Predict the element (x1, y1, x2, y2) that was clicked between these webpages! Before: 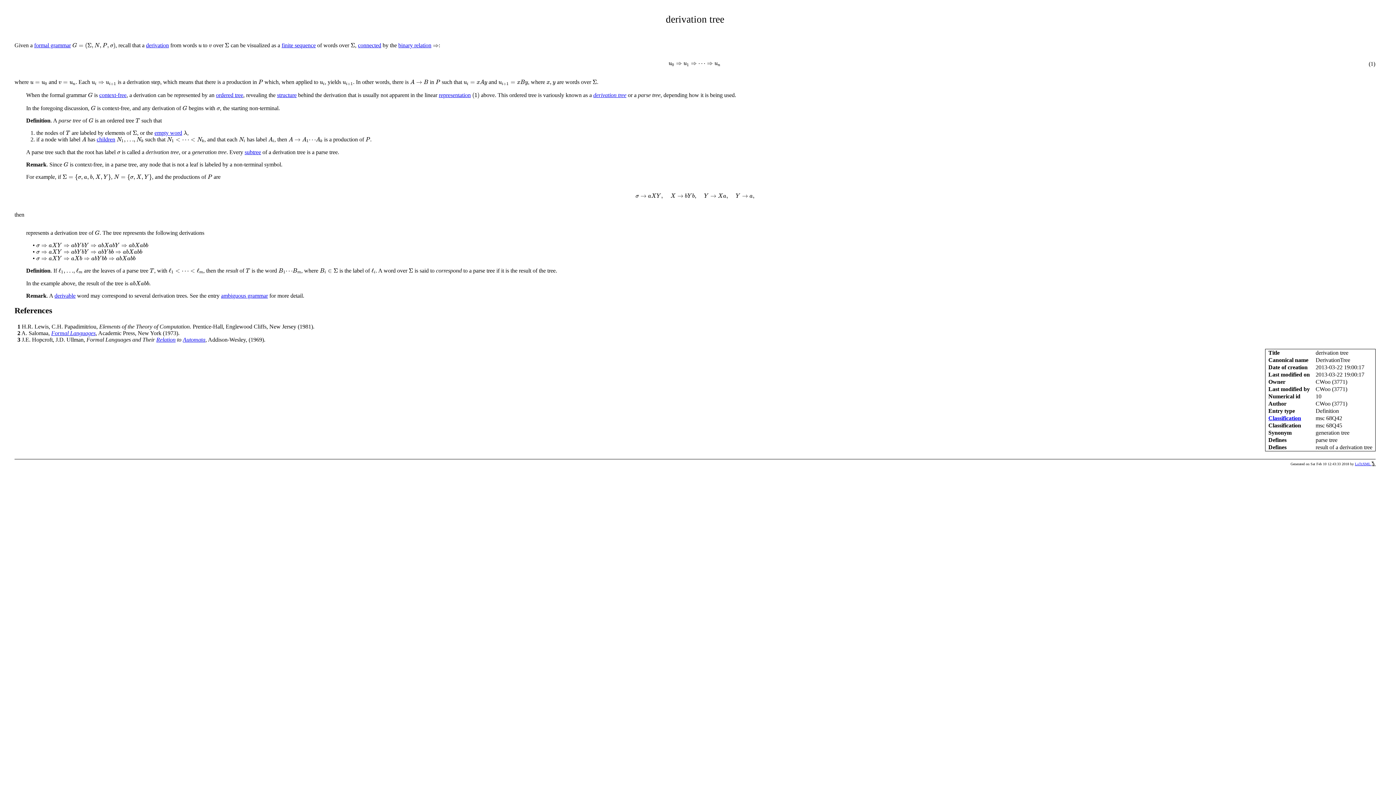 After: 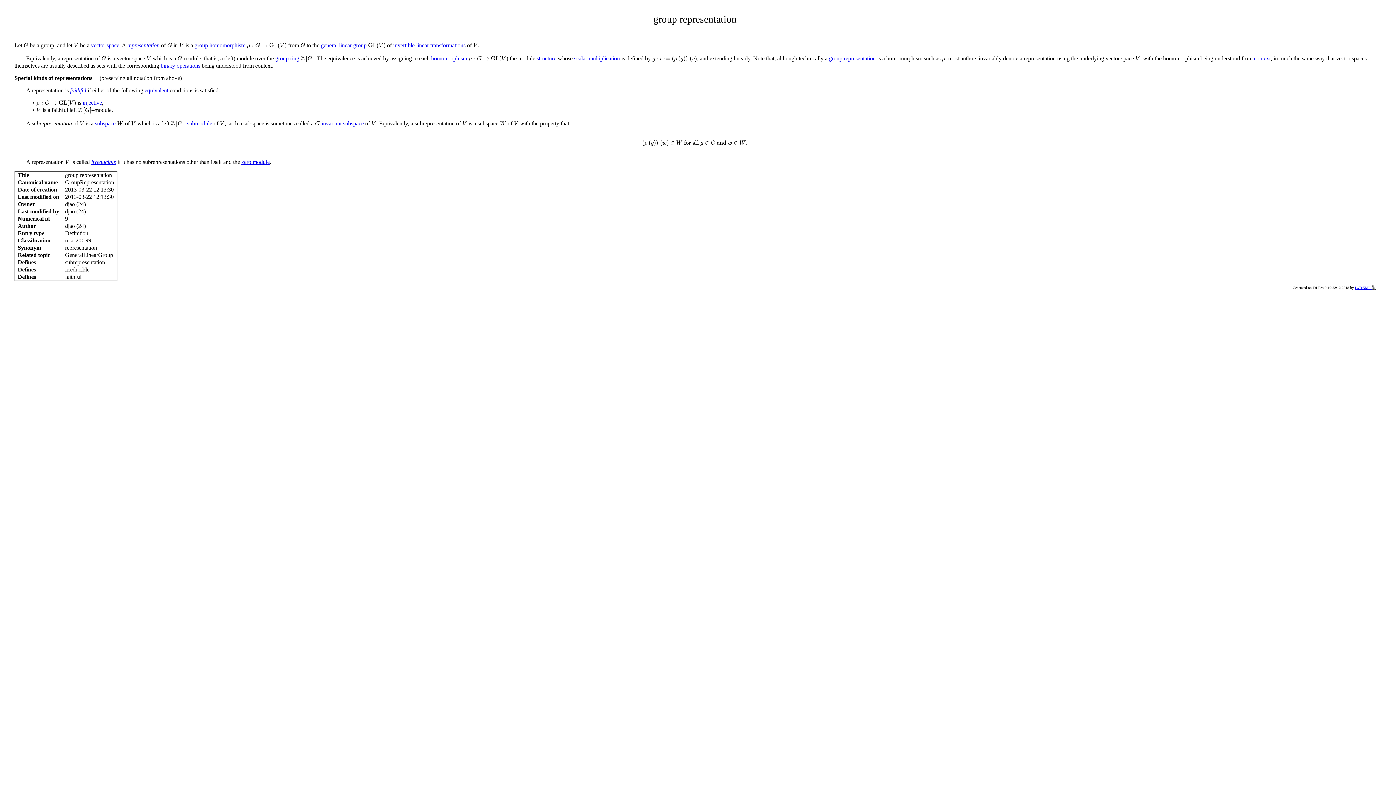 Action: bbox: (438, 91, 470, 98) label: representation